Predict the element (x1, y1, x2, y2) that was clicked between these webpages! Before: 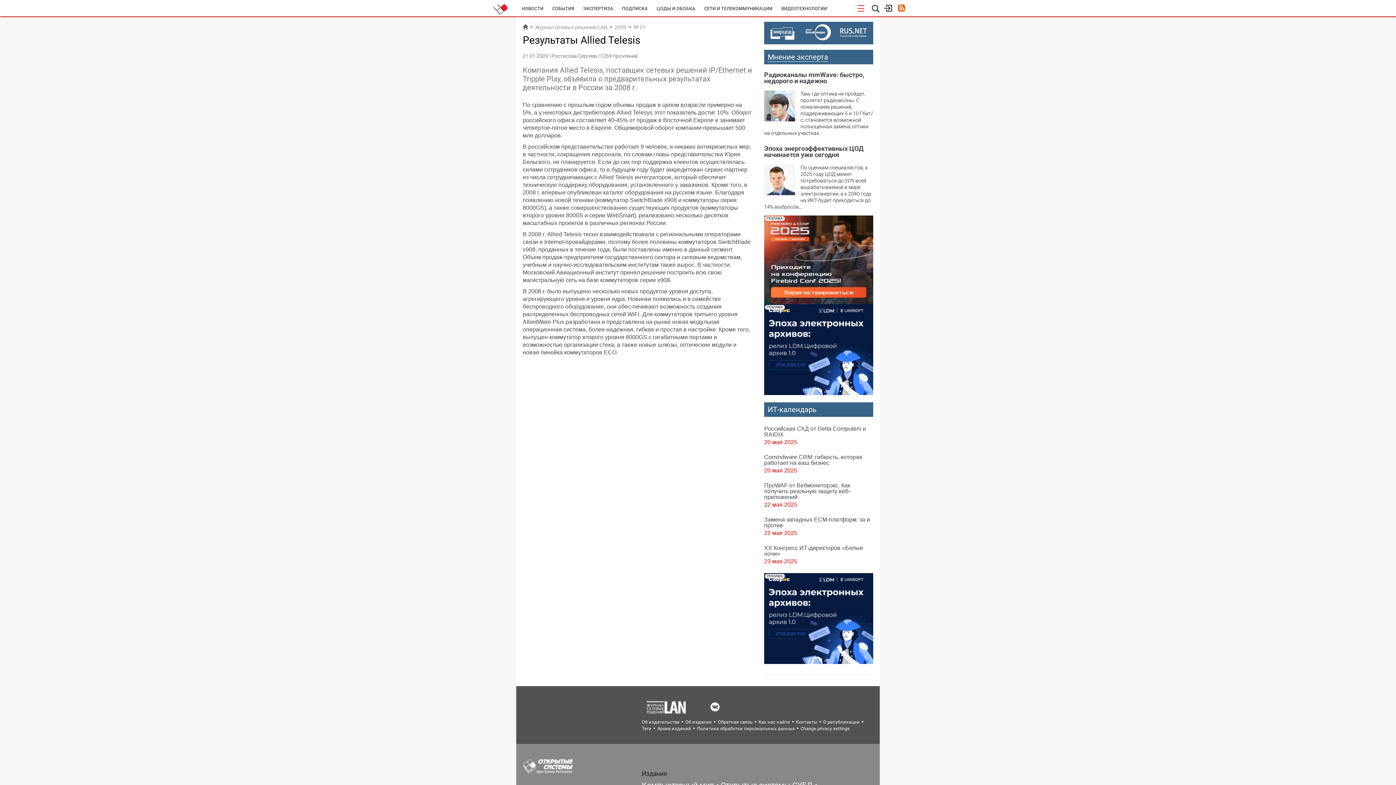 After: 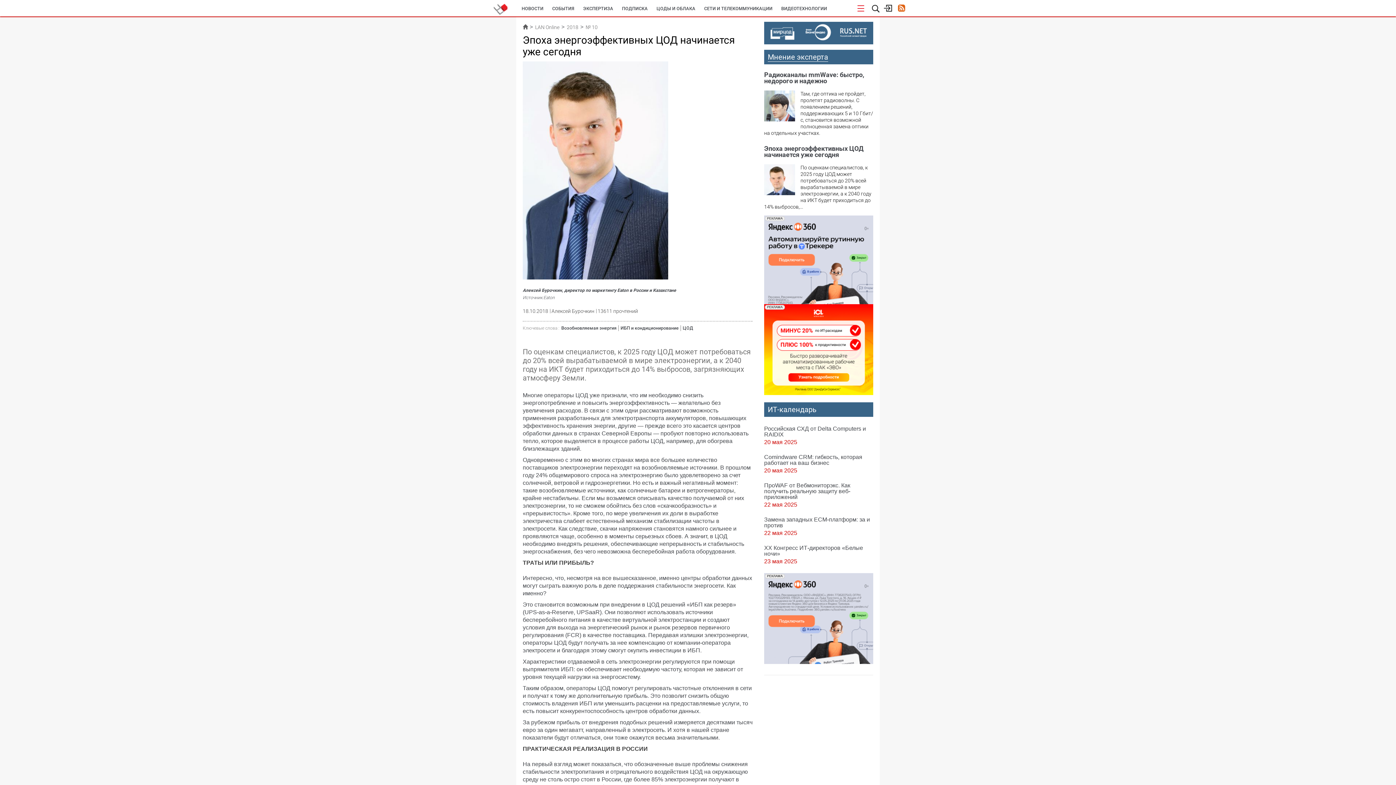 Action: bbox: (764, 141, 873, 158) label: Эпоха энергоэффективных ЦОД начинается уже сегодня